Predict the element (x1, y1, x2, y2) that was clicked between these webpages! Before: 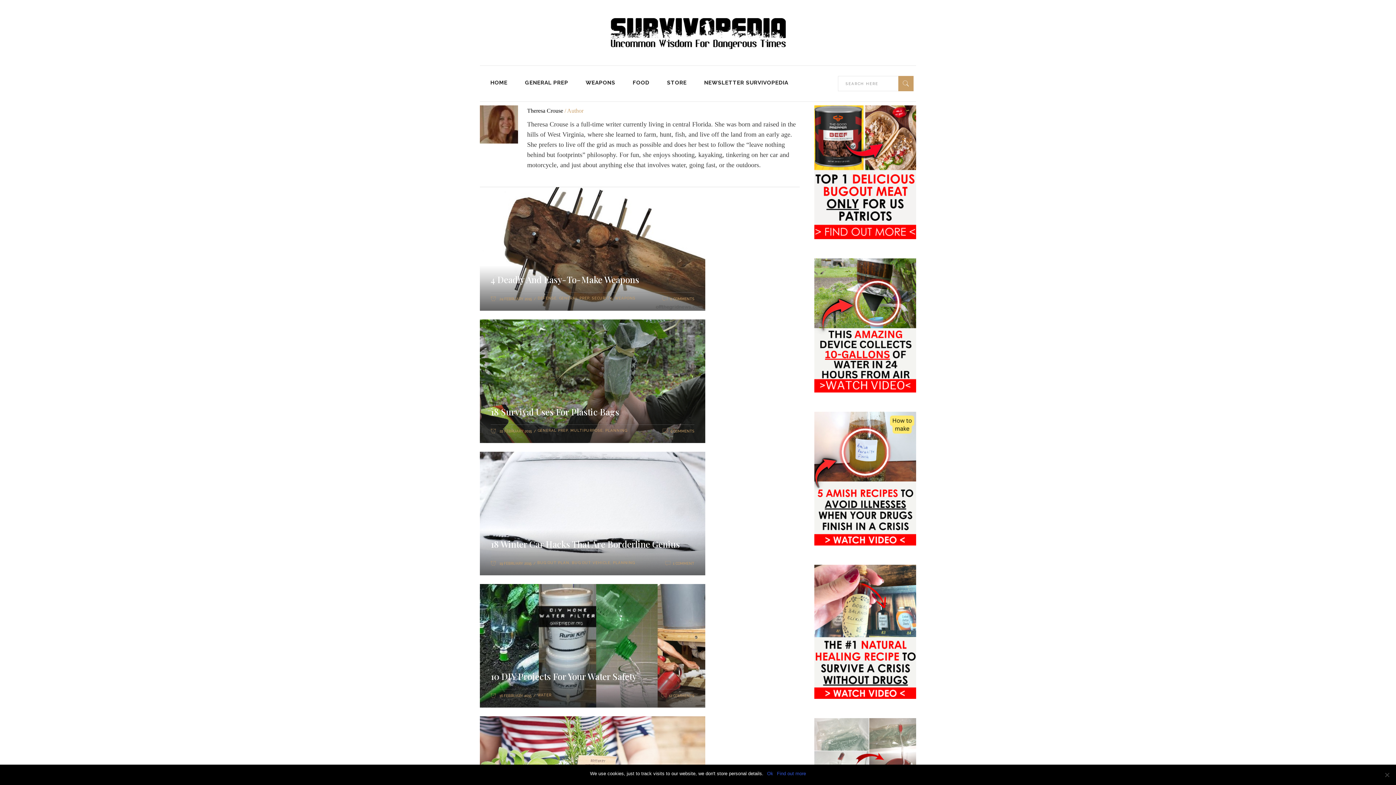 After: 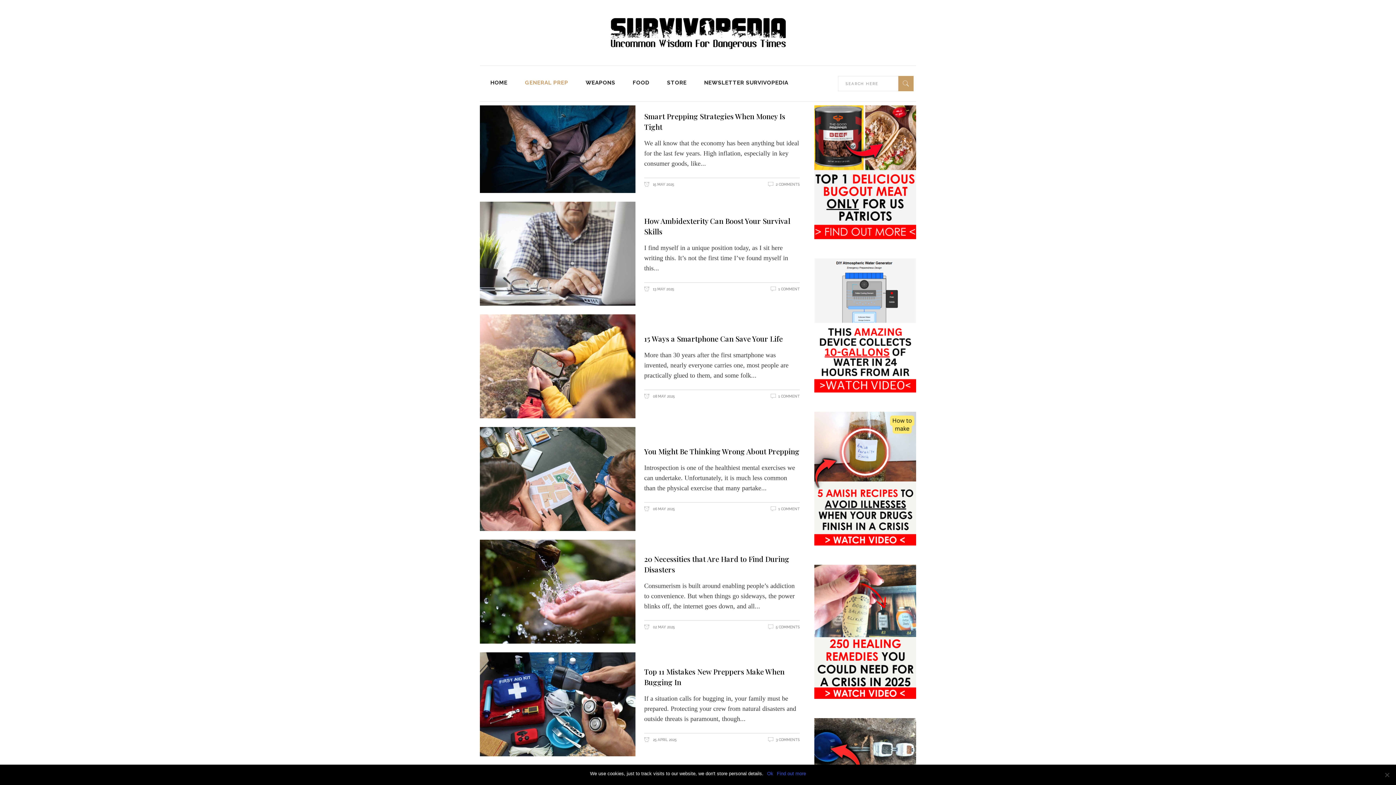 Action: label: GENERAL PREP bbox: (516, 65, 577, 101)